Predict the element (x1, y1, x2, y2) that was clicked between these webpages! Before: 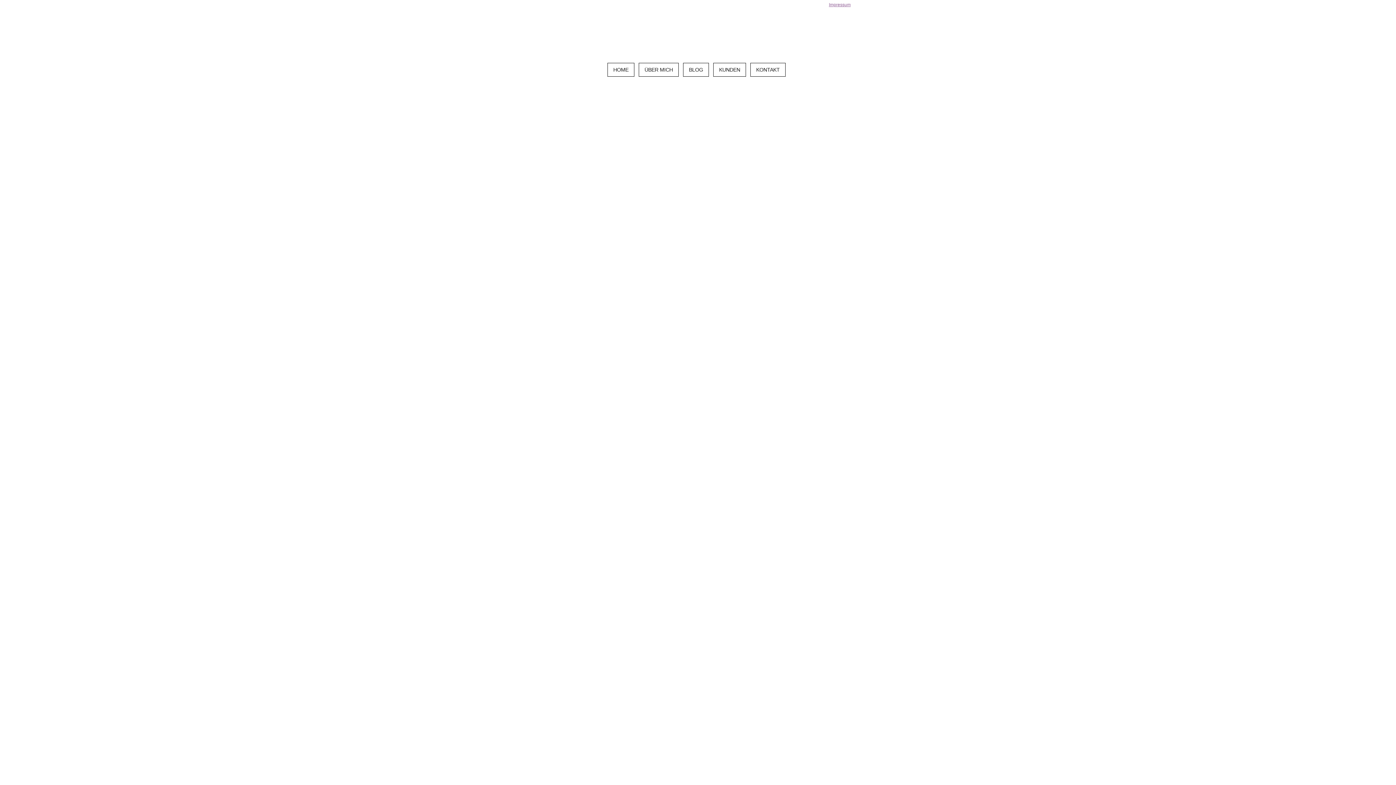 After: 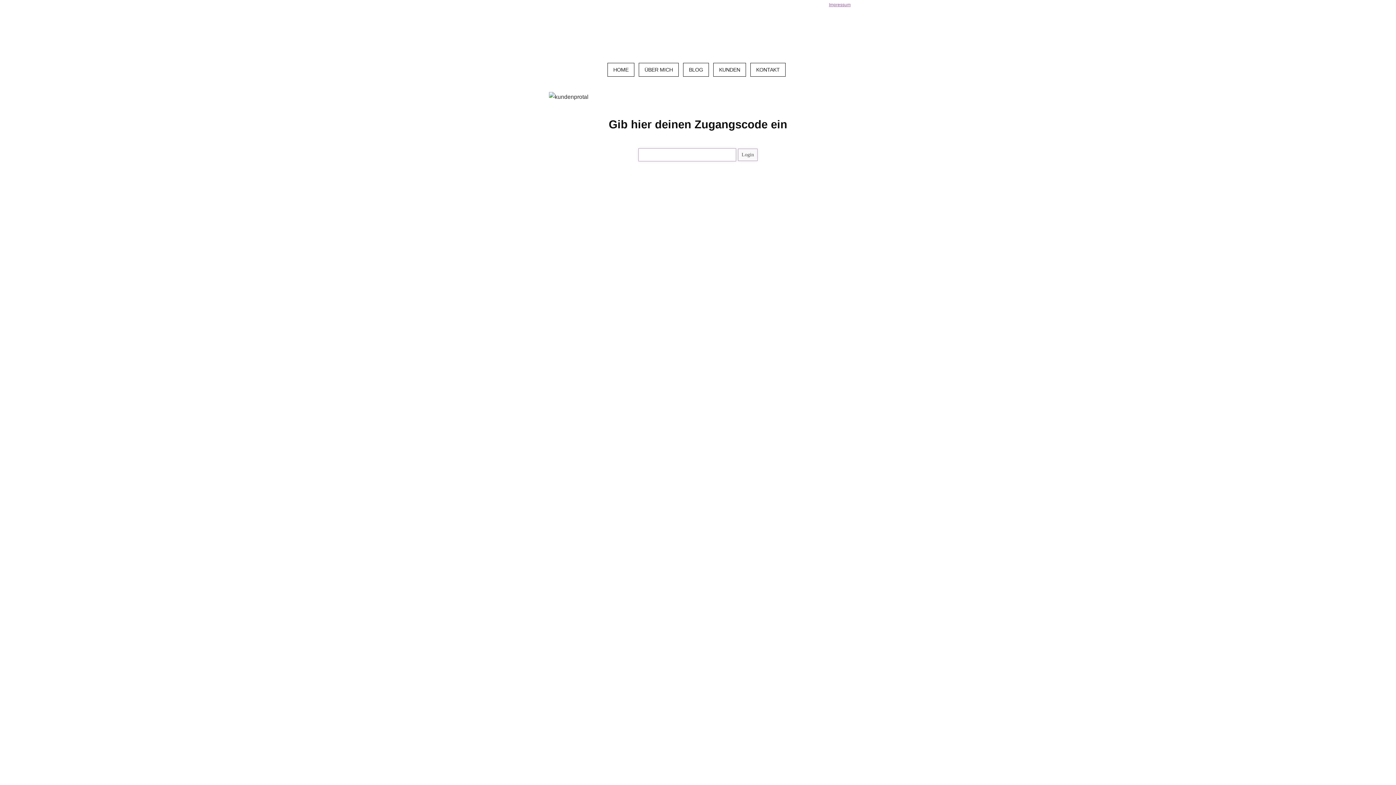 Action: bbox: (713, 62, 746, 76) label: KUNDEN